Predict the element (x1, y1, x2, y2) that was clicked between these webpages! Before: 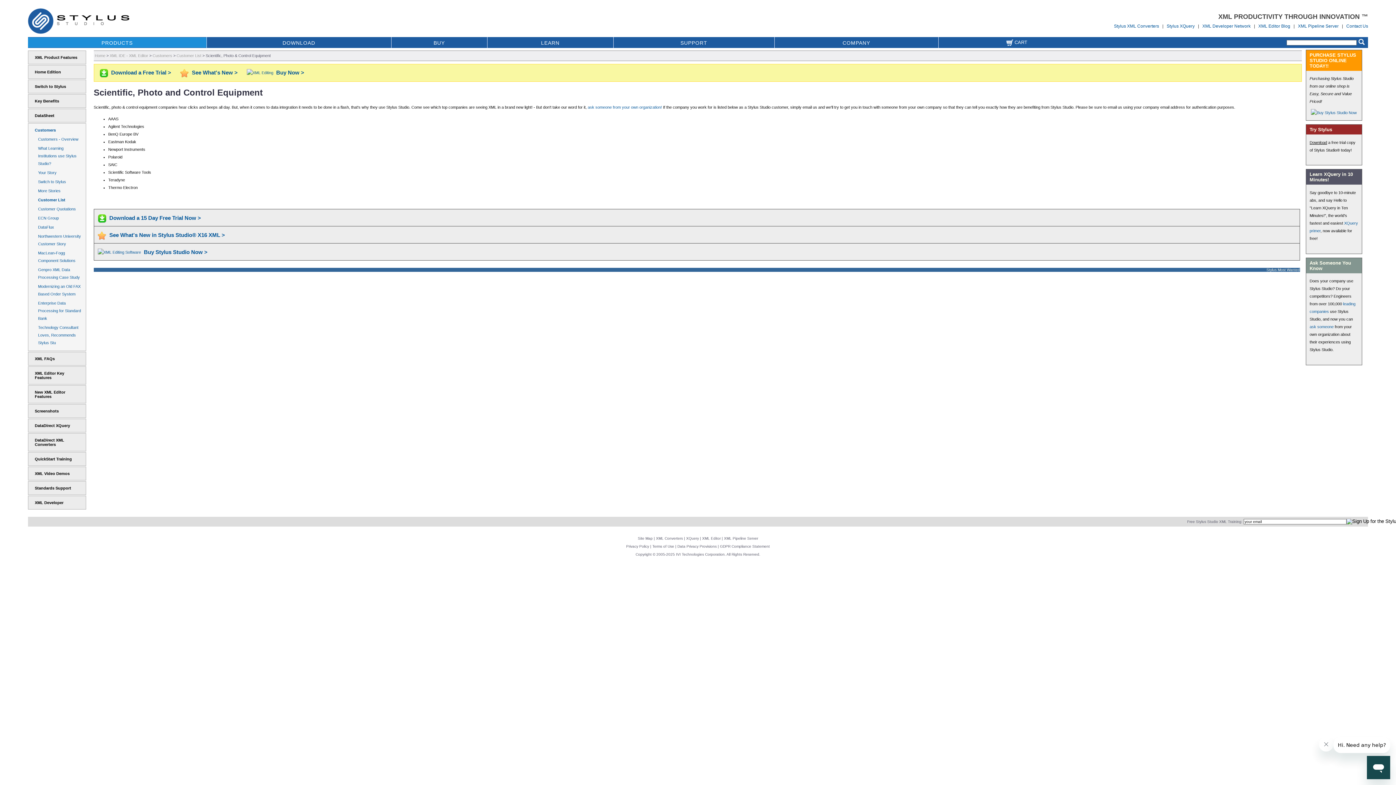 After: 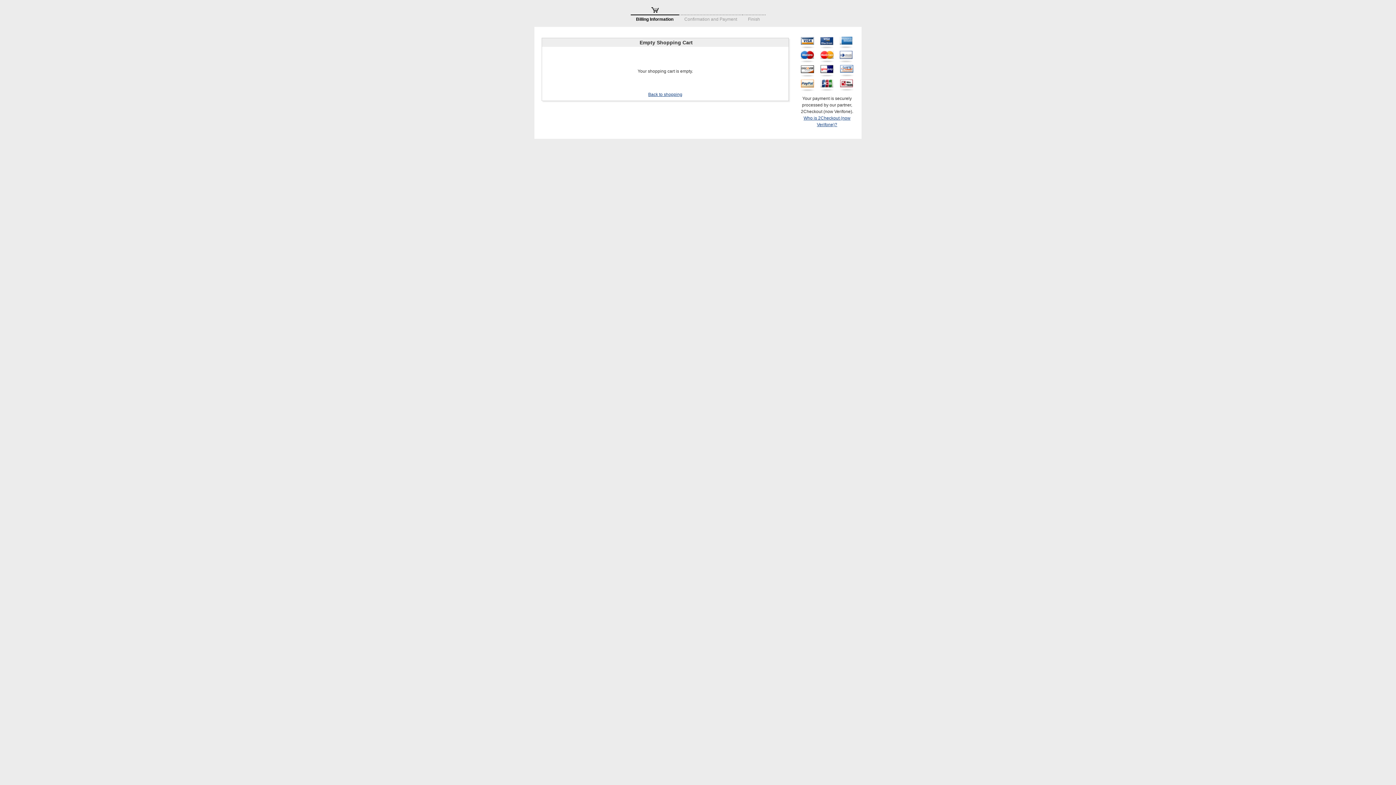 Action: label:  CART bbox: (1006, 39, 1027, 45)